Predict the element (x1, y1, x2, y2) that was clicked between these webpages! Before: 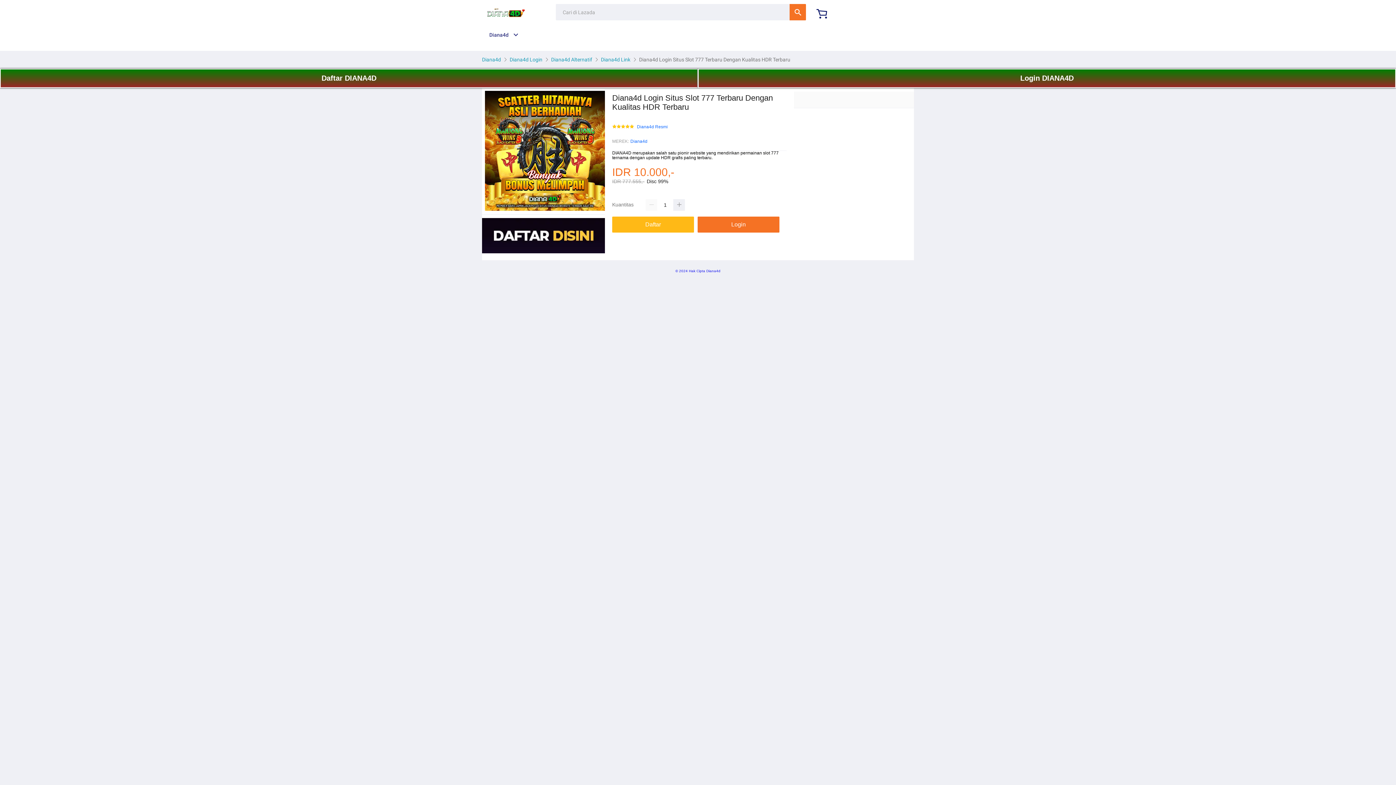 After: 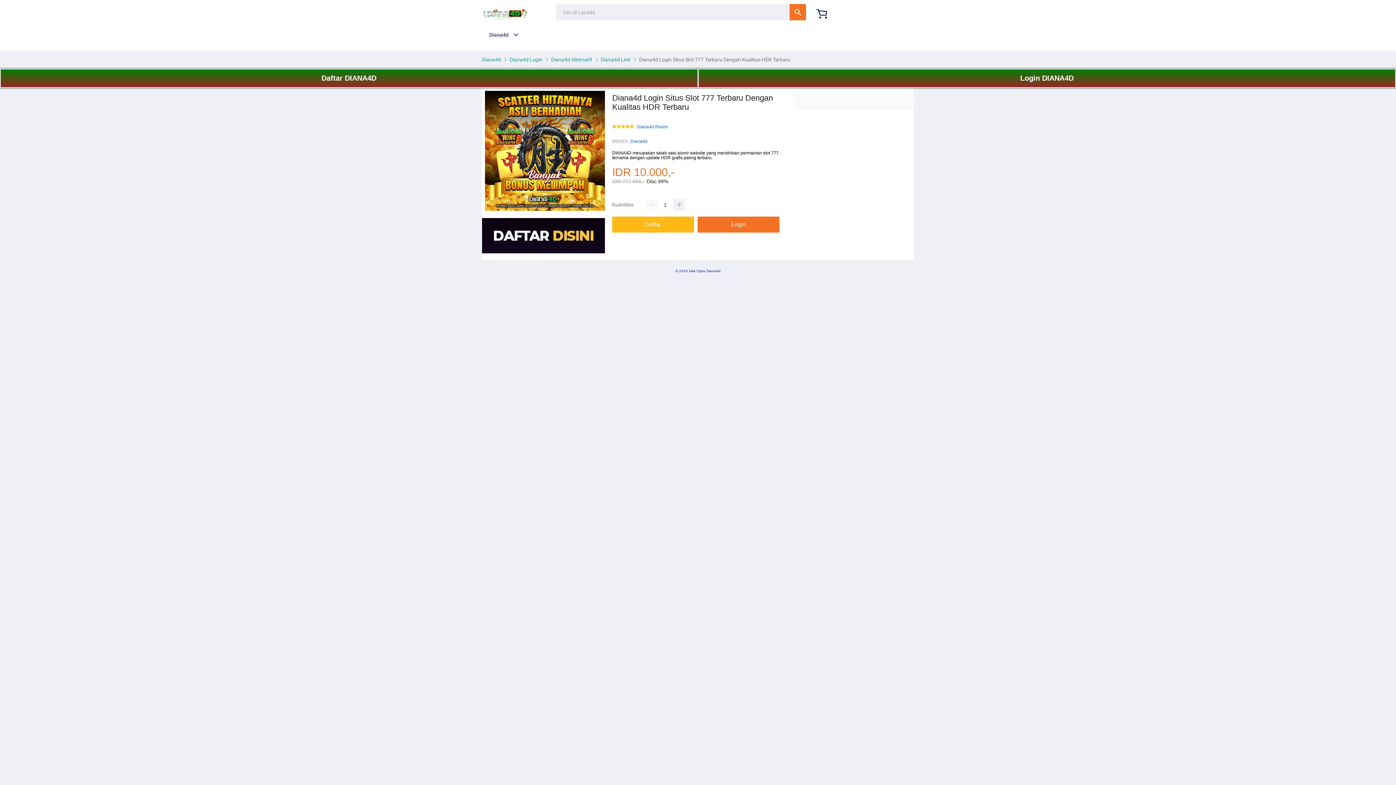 Action: bbox: (482, 6, 528, 21)